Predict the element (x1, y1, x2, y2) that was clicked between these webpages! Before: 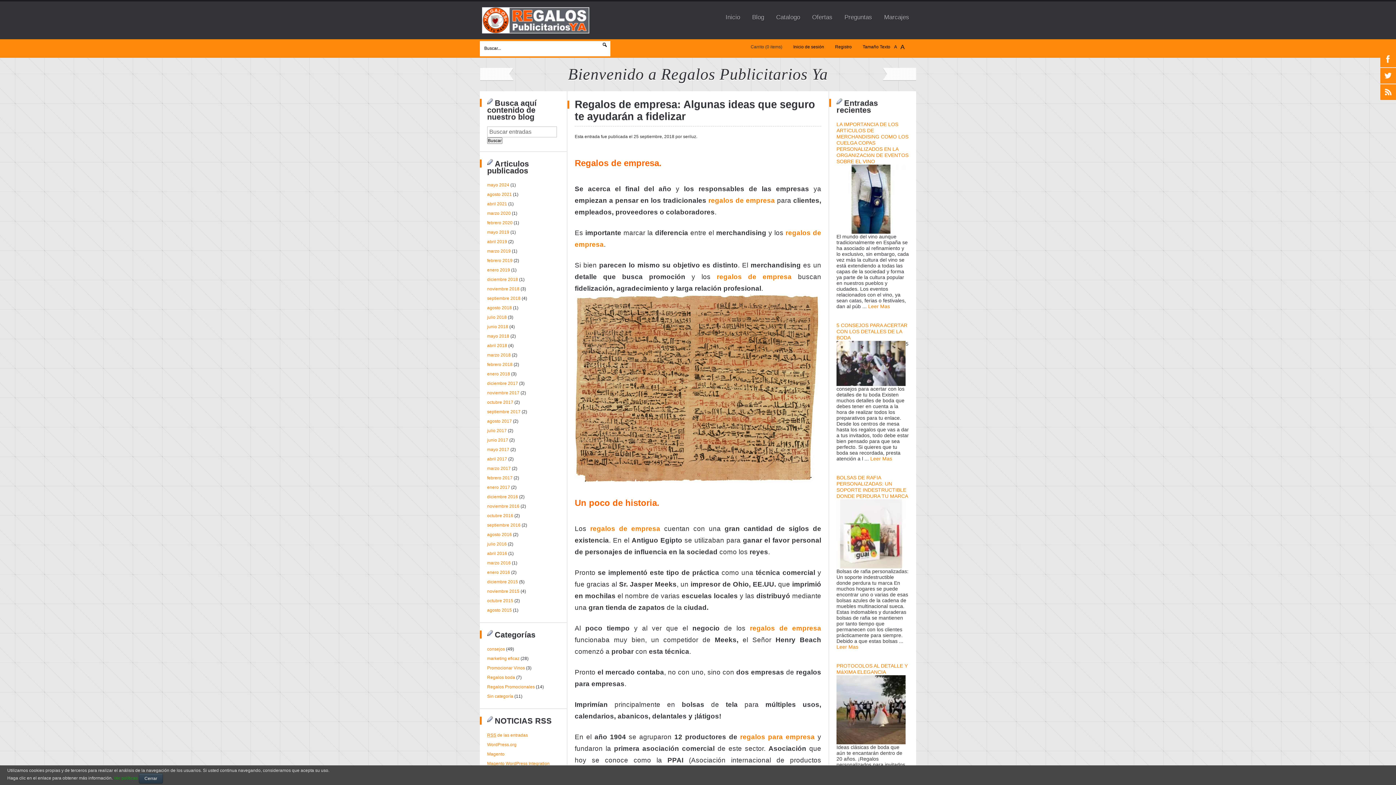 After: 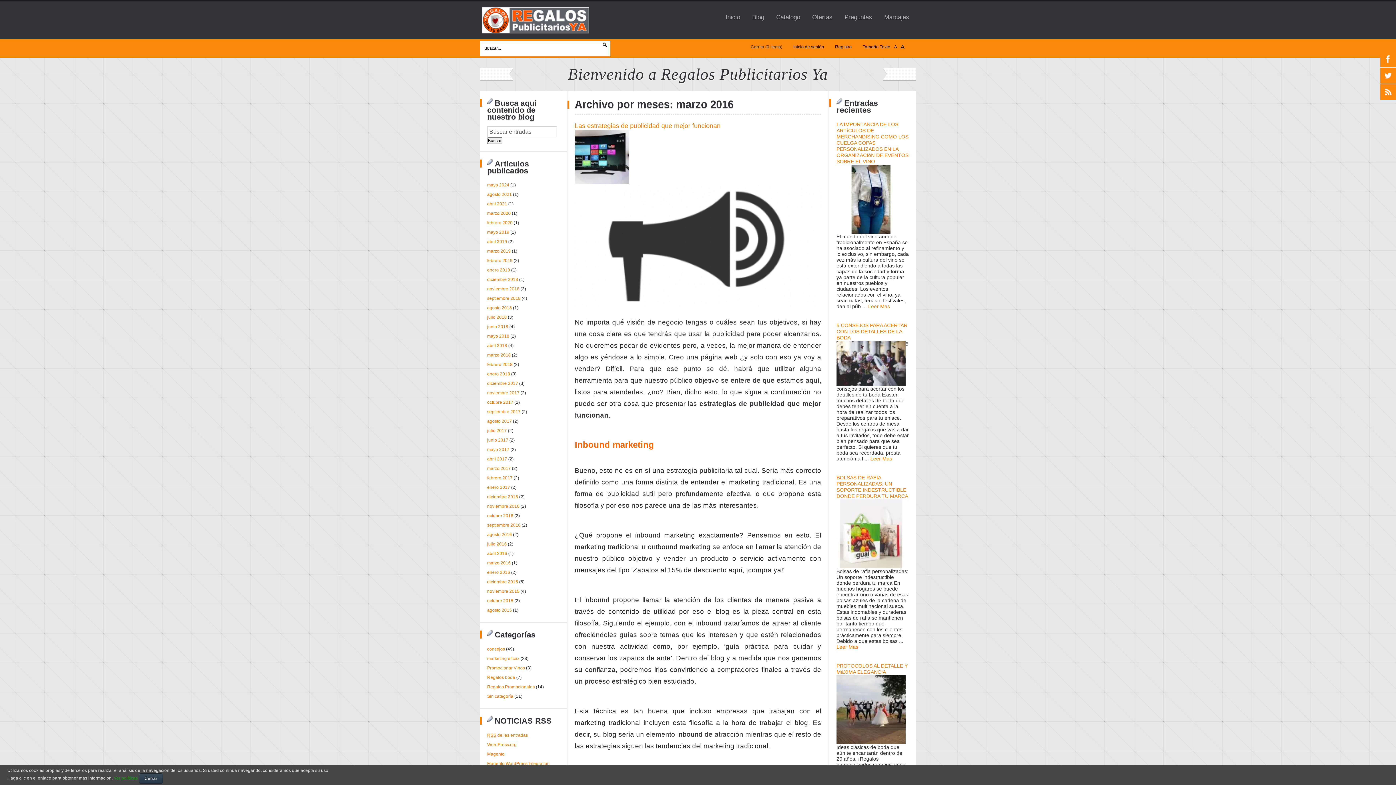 Action: bbox: (487, 560, 510, 565) label: marzo 2016